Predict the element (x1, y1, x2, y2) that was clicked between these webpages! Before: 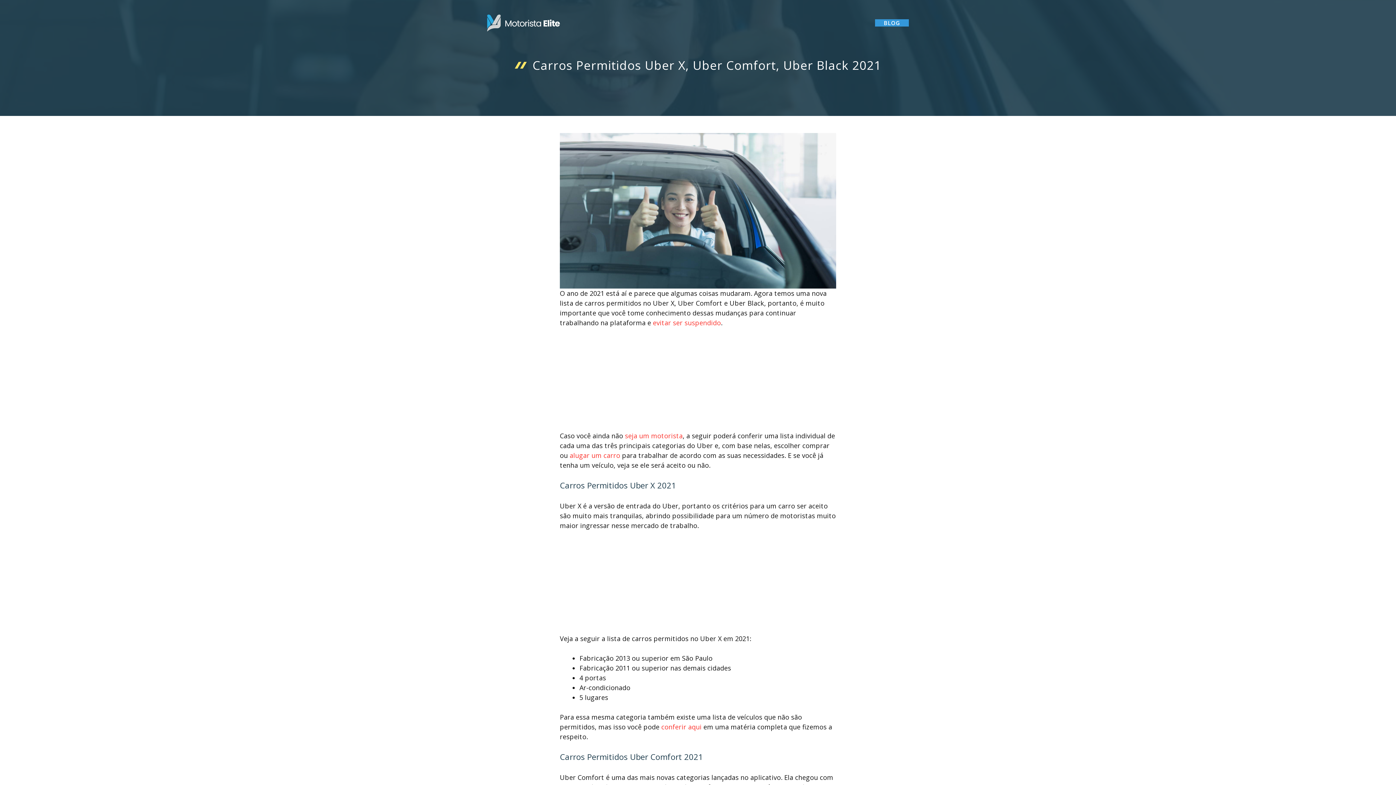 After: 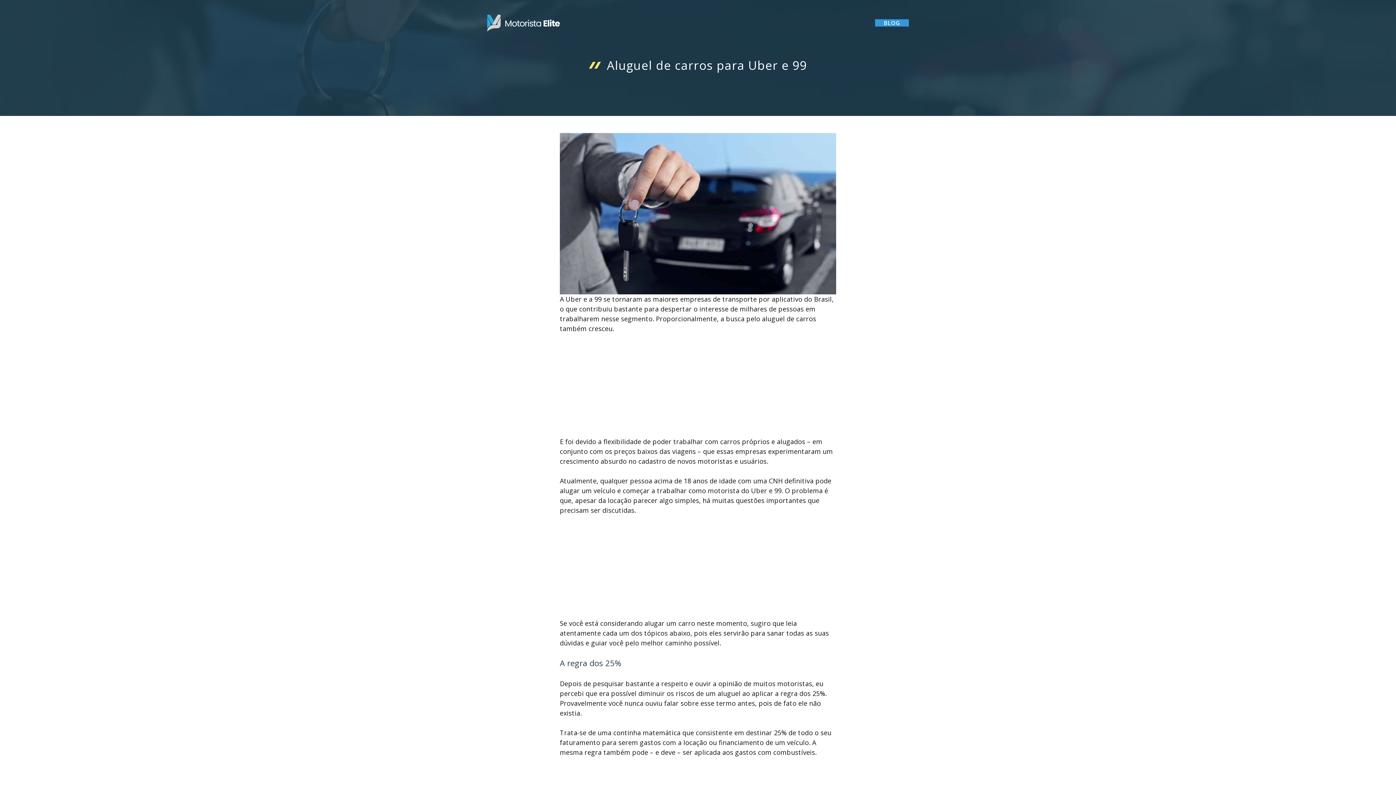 Action: label: alugar um carro bbox: (569, 451, 620, 459)